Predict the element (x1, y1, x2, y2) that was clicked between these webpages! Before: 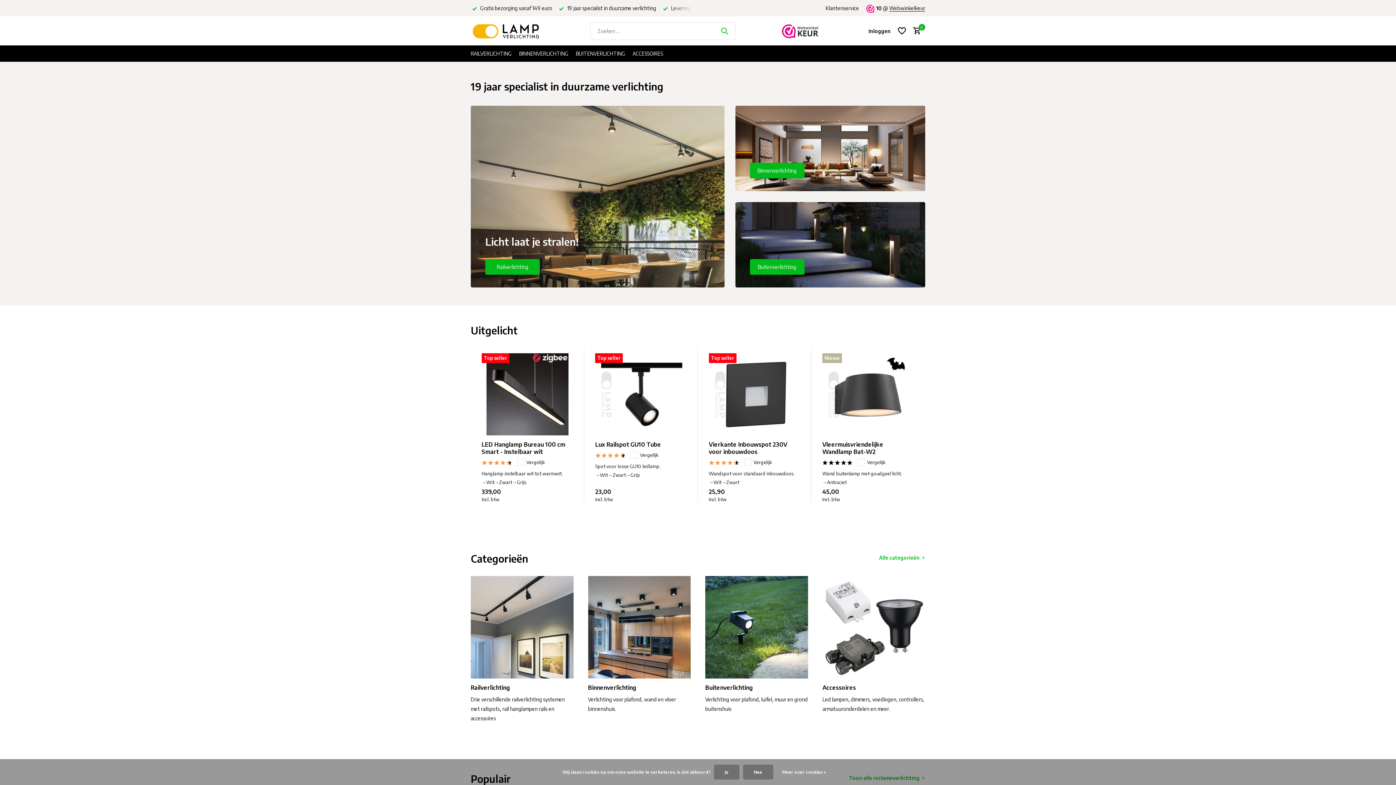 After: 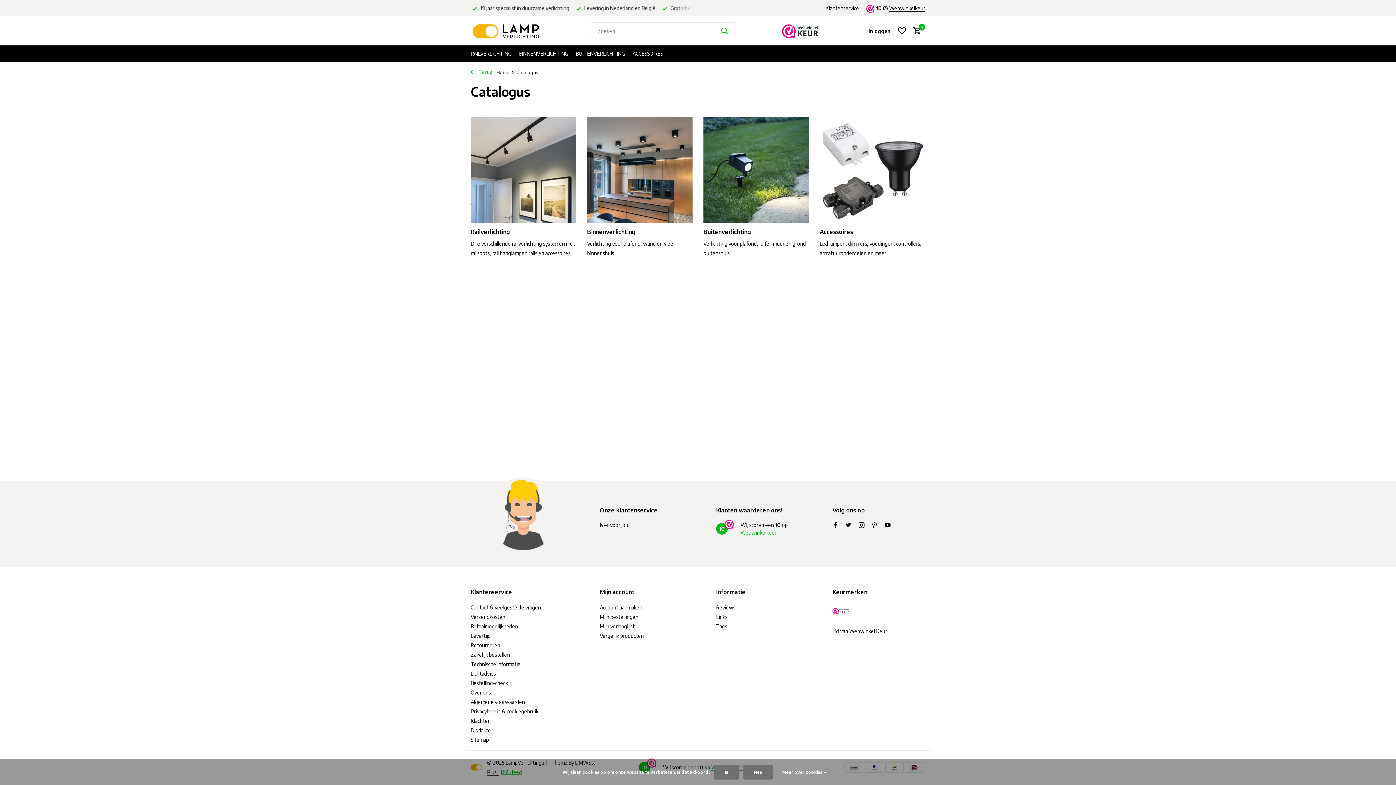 Action: label: Alle categorieën bbox: (879, 554, 920, 561)